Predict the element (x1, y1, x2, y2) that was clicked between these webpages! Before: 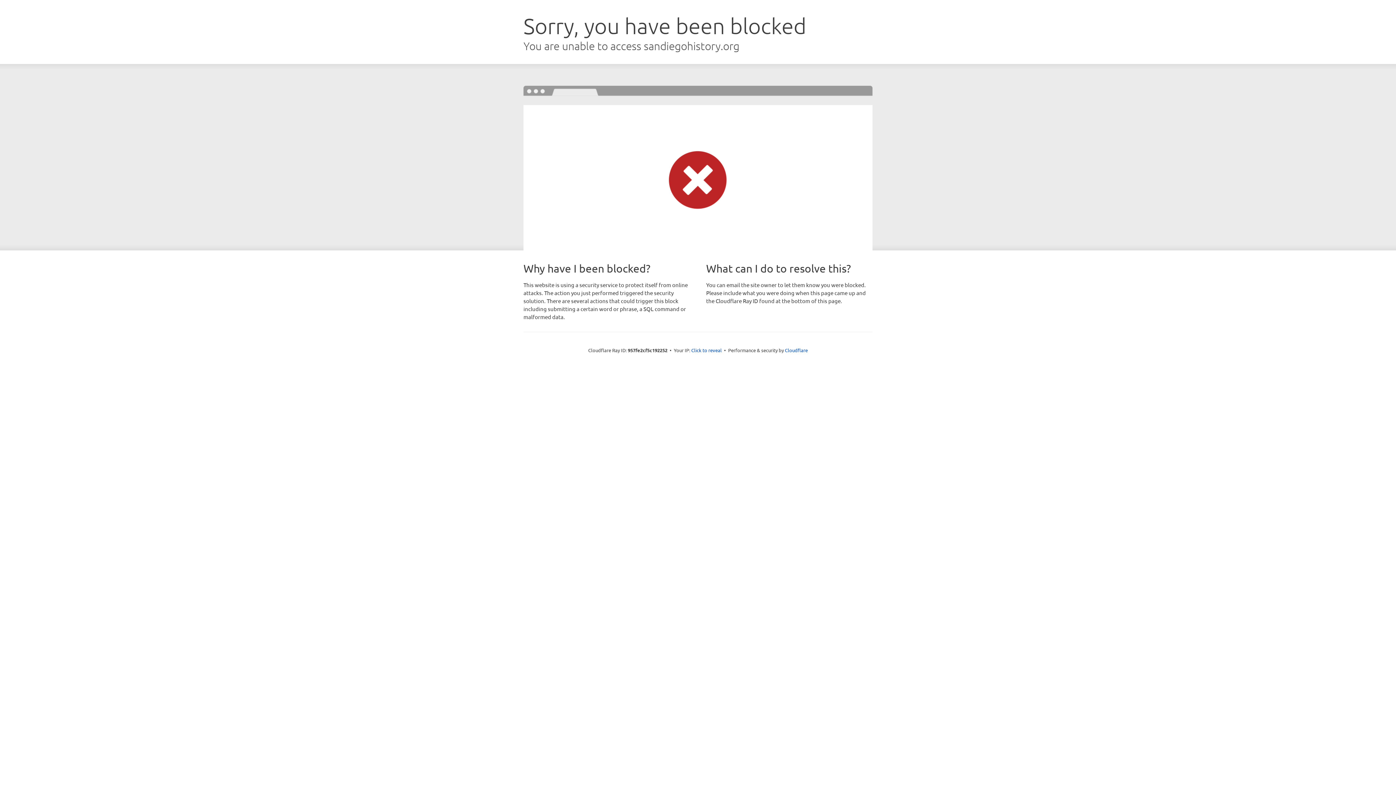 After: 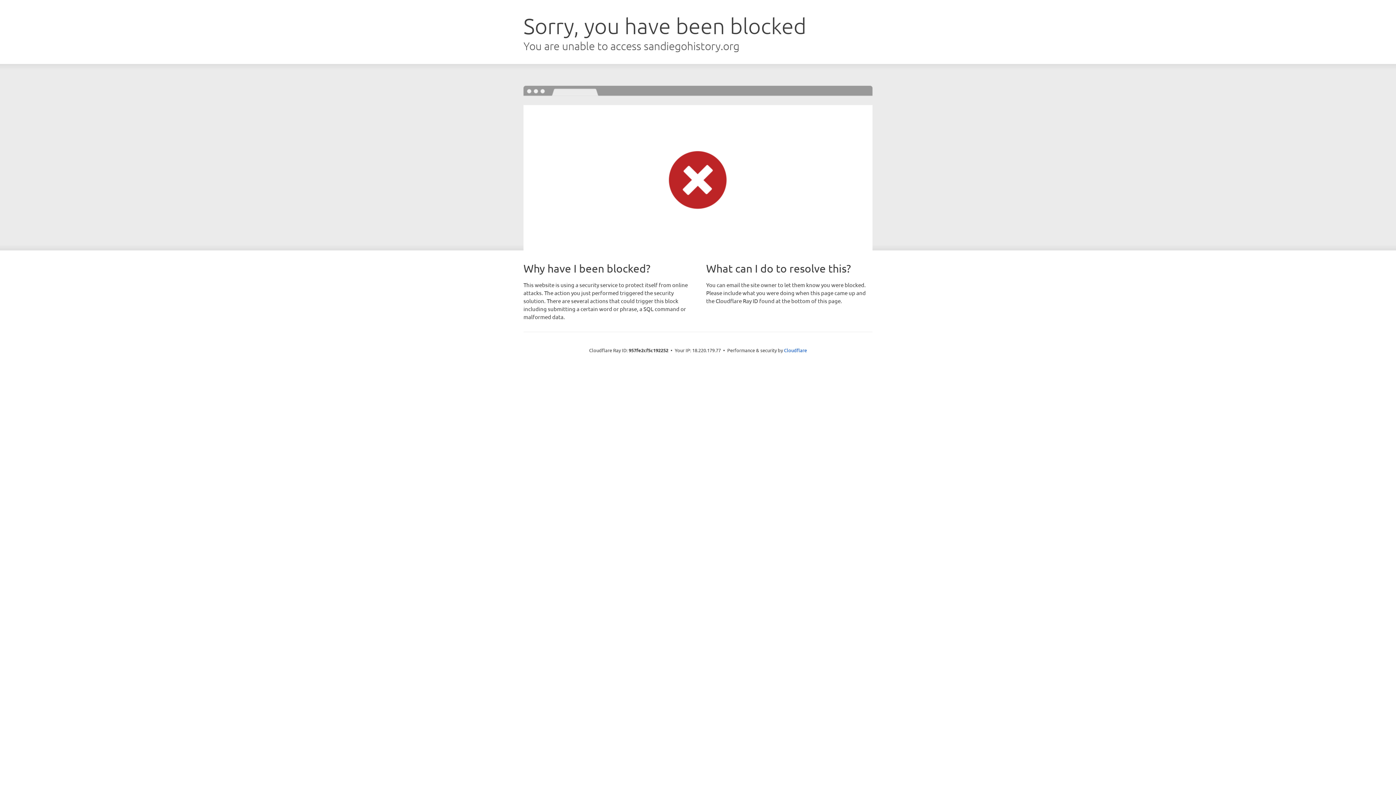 Action: bbox: (691, 346, 722, 353) label: Click to reveal